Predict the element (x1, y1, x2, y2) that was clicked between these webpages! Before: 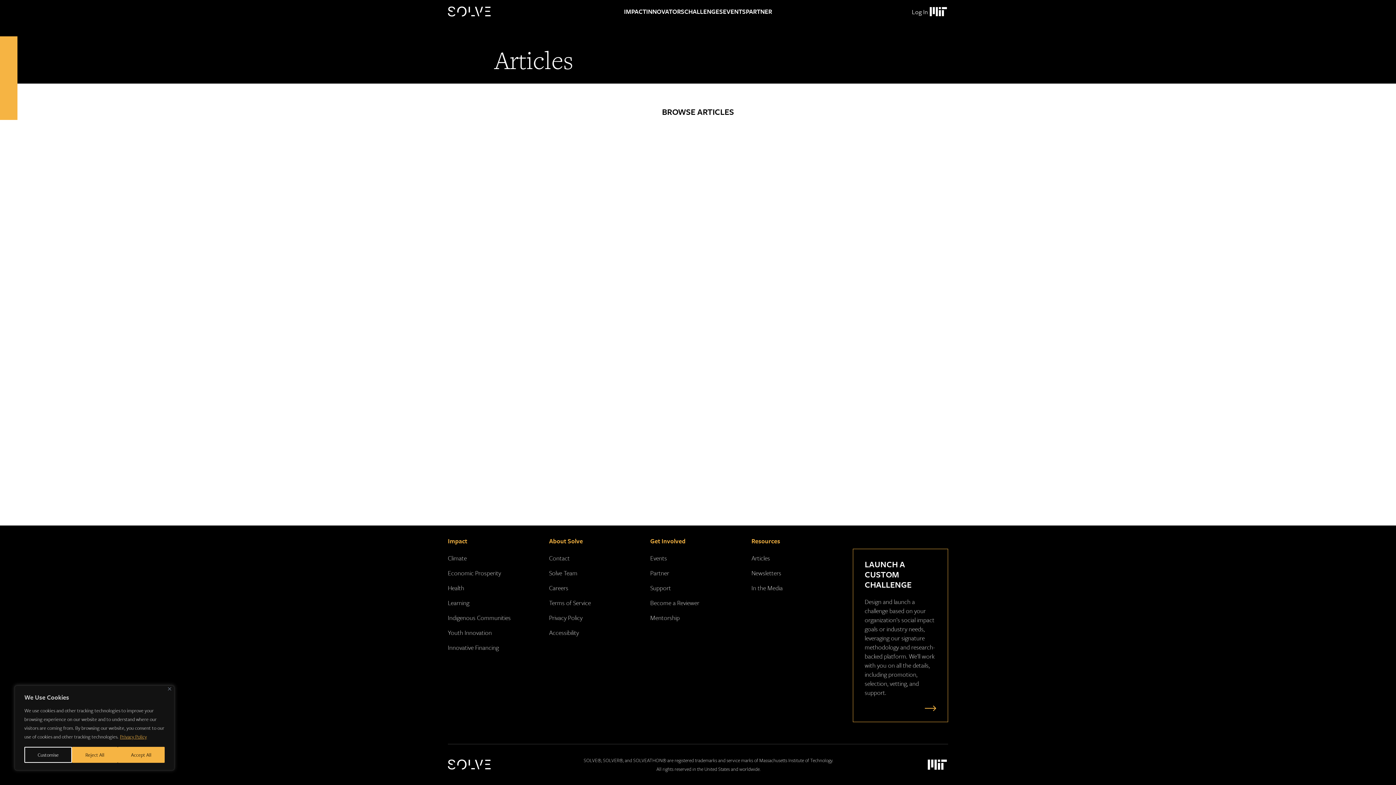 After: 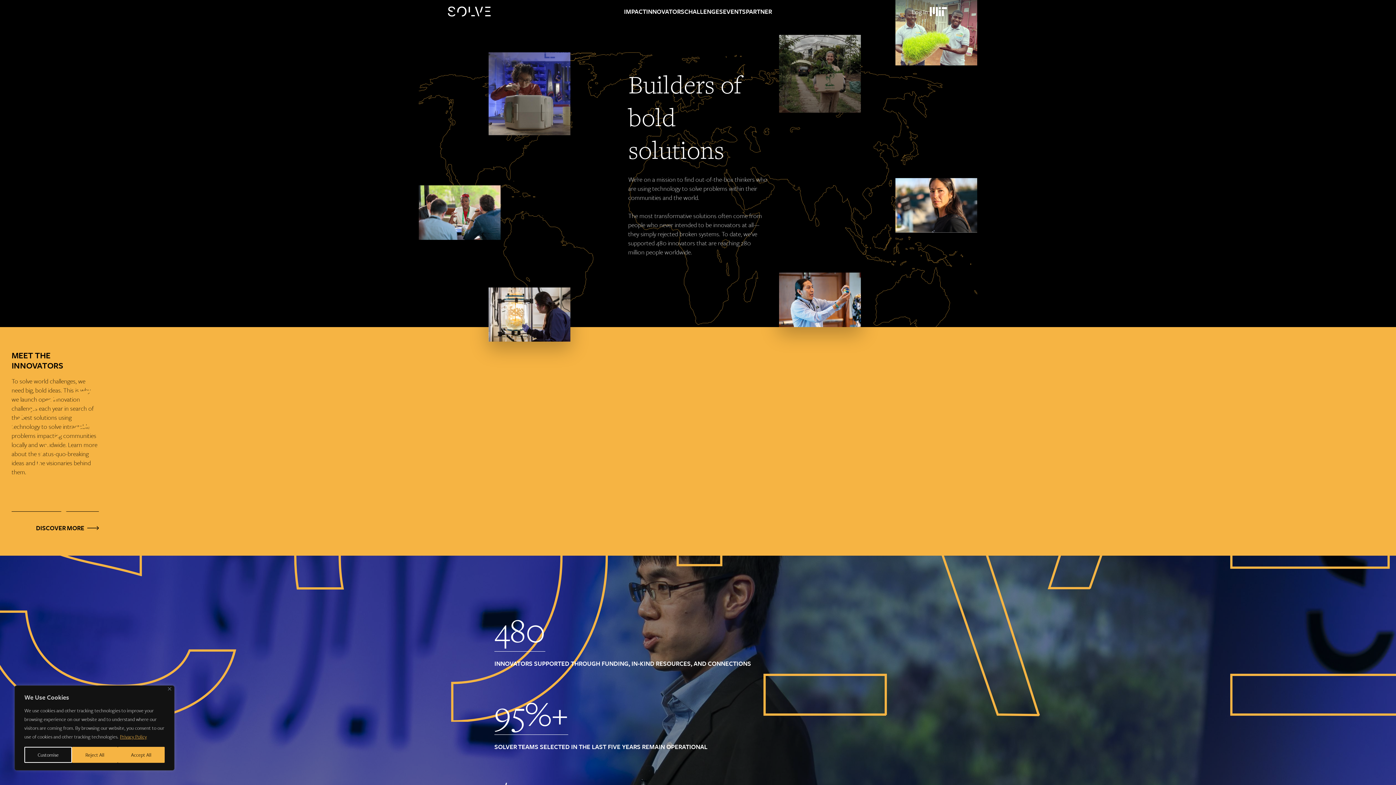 Action: label: INNOVATORS bbox: (646, 0, 684, 23)